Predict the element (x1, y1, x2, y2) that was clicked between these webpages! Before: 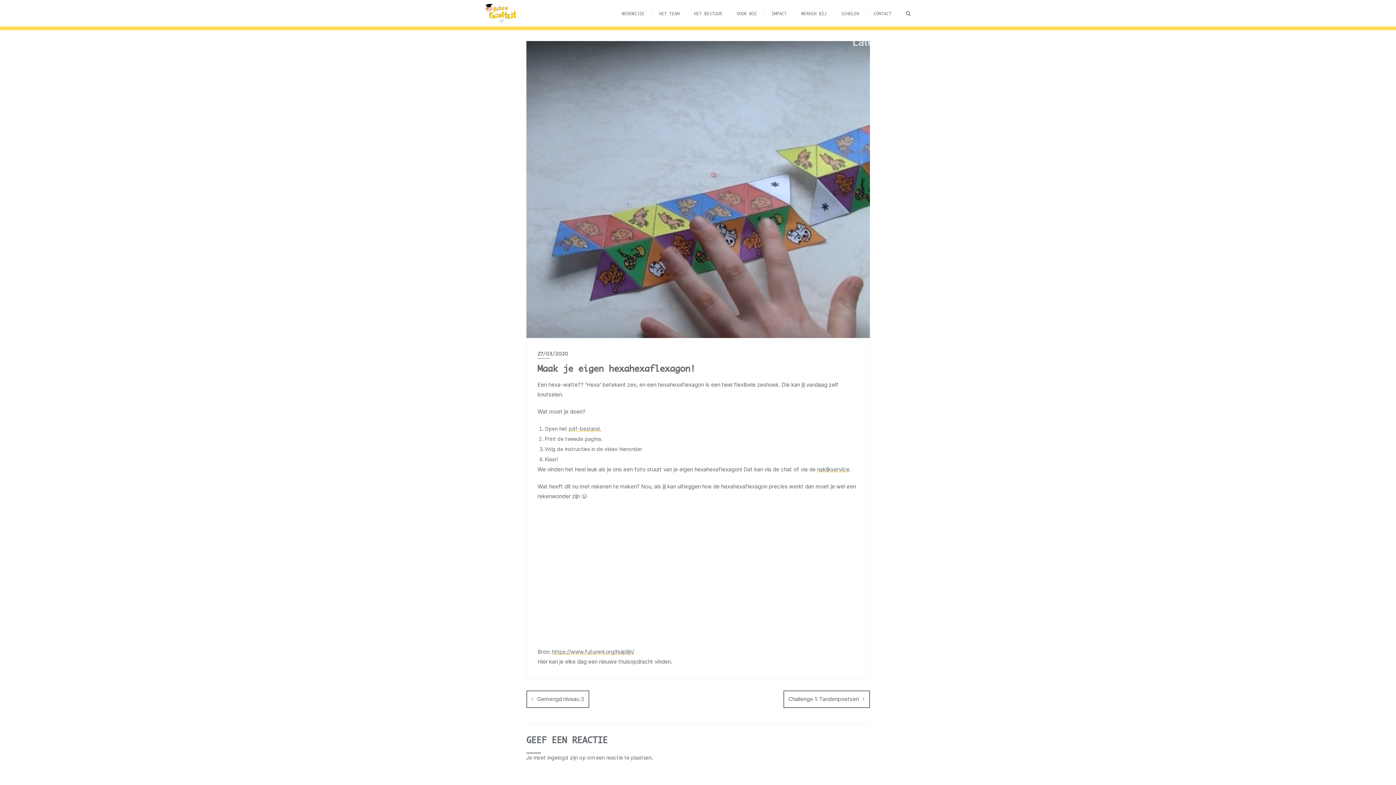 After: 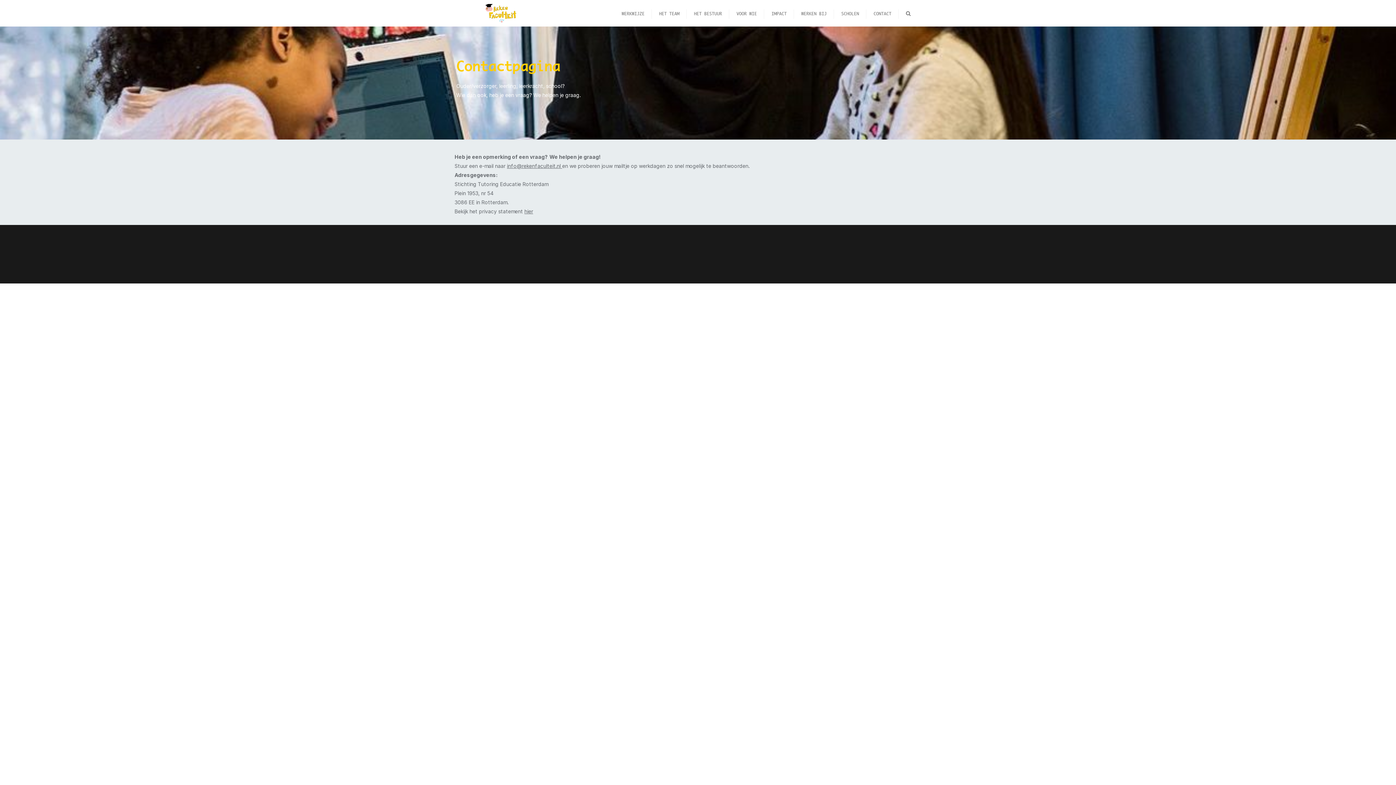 Action: label: CONTACT bbox: (866, 0, 898, 26)